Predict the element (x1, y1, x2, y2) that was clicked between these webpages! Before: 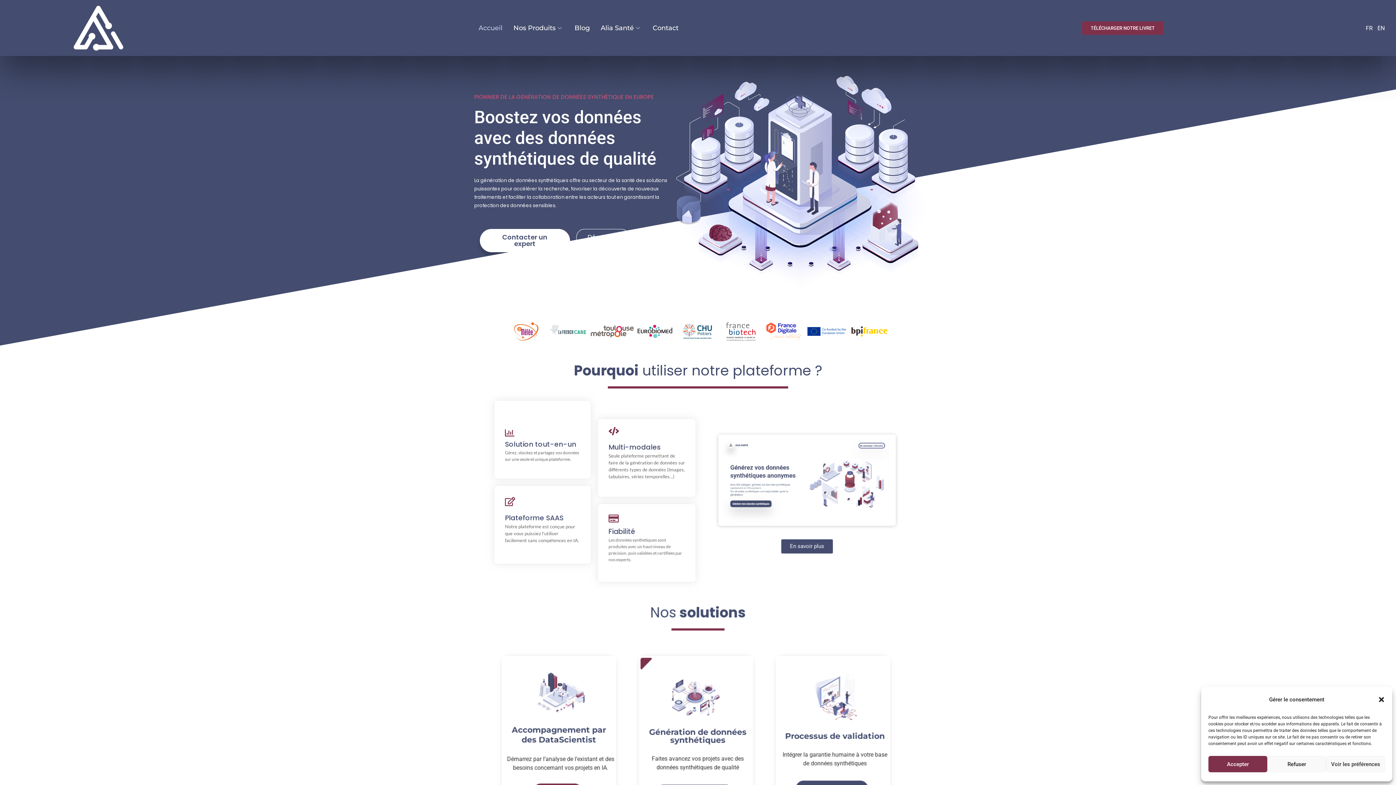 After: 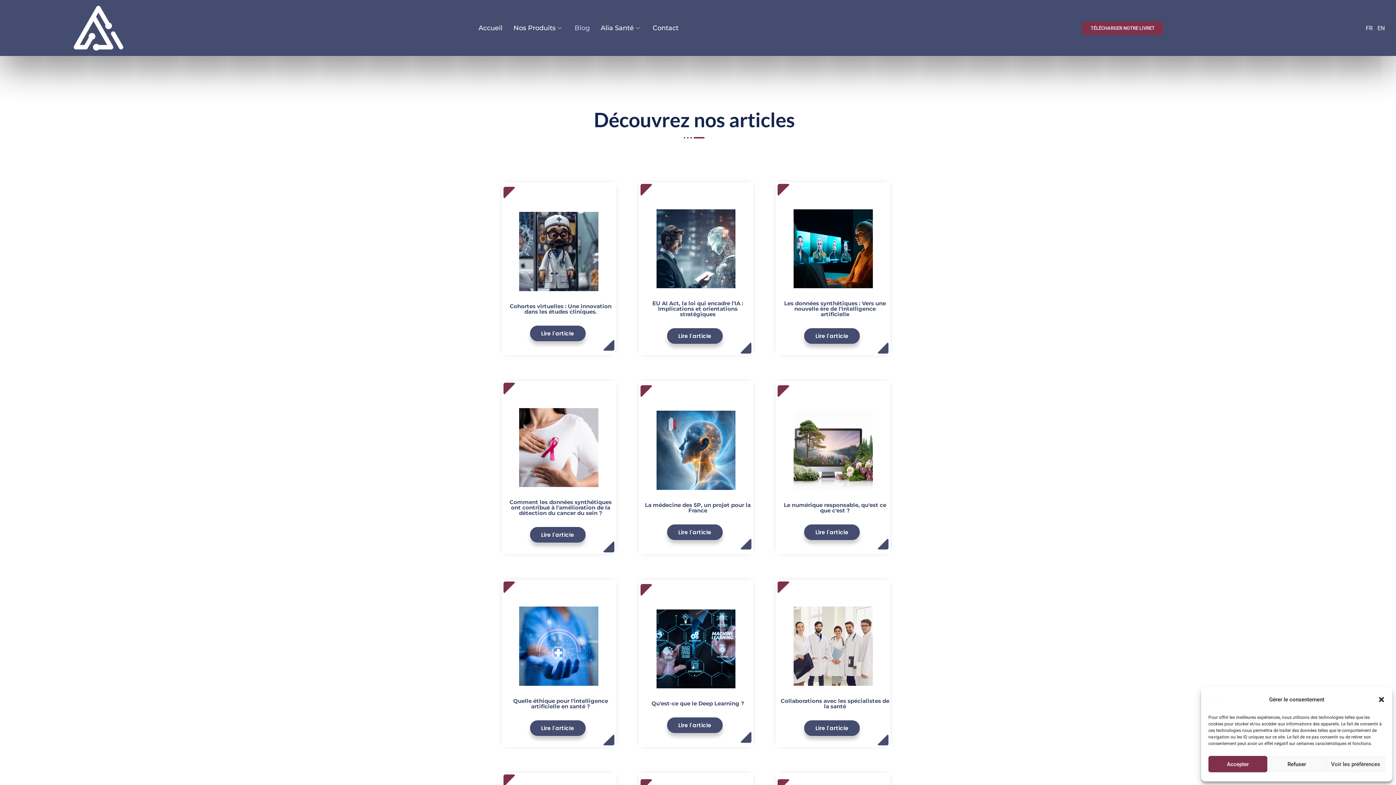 Action: label: Blog bbox: (569, 18, 595, 37)